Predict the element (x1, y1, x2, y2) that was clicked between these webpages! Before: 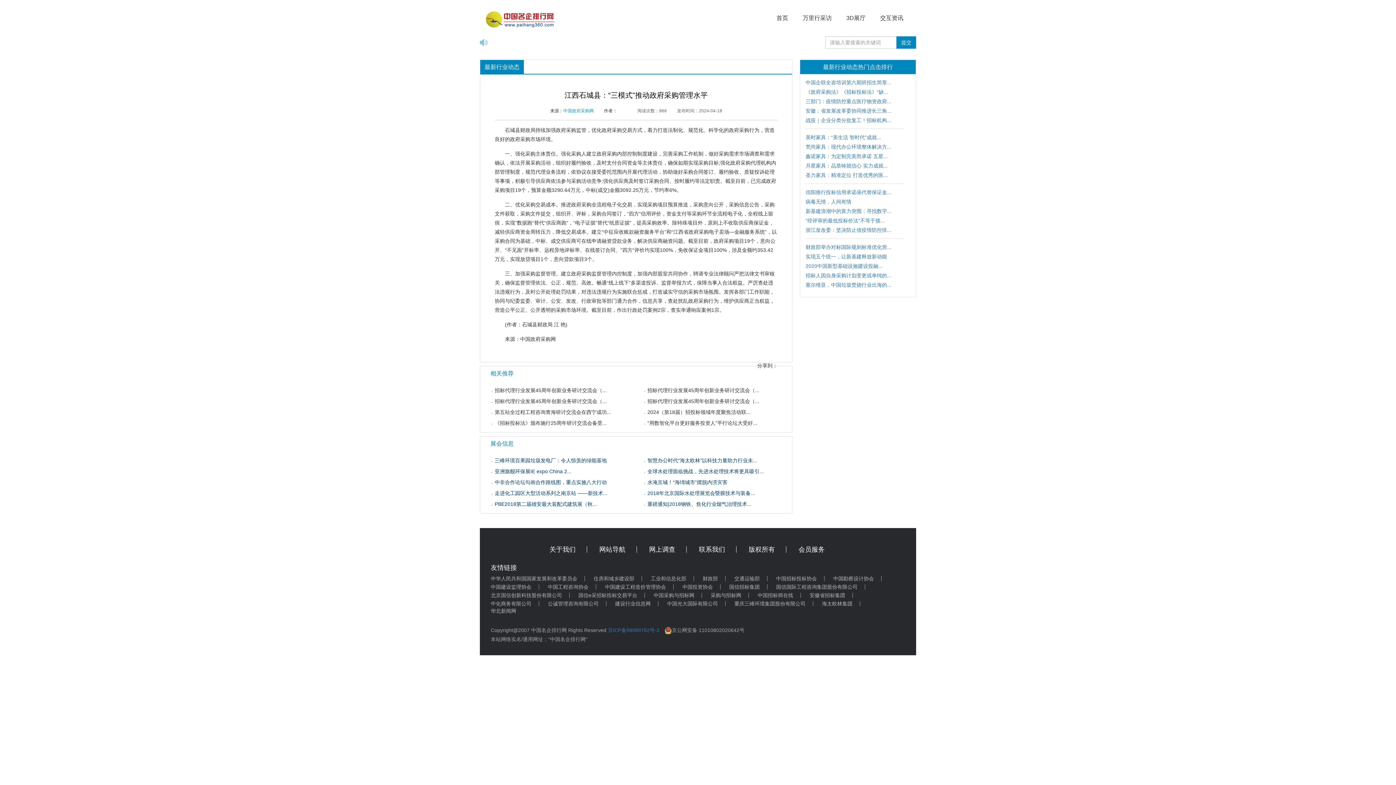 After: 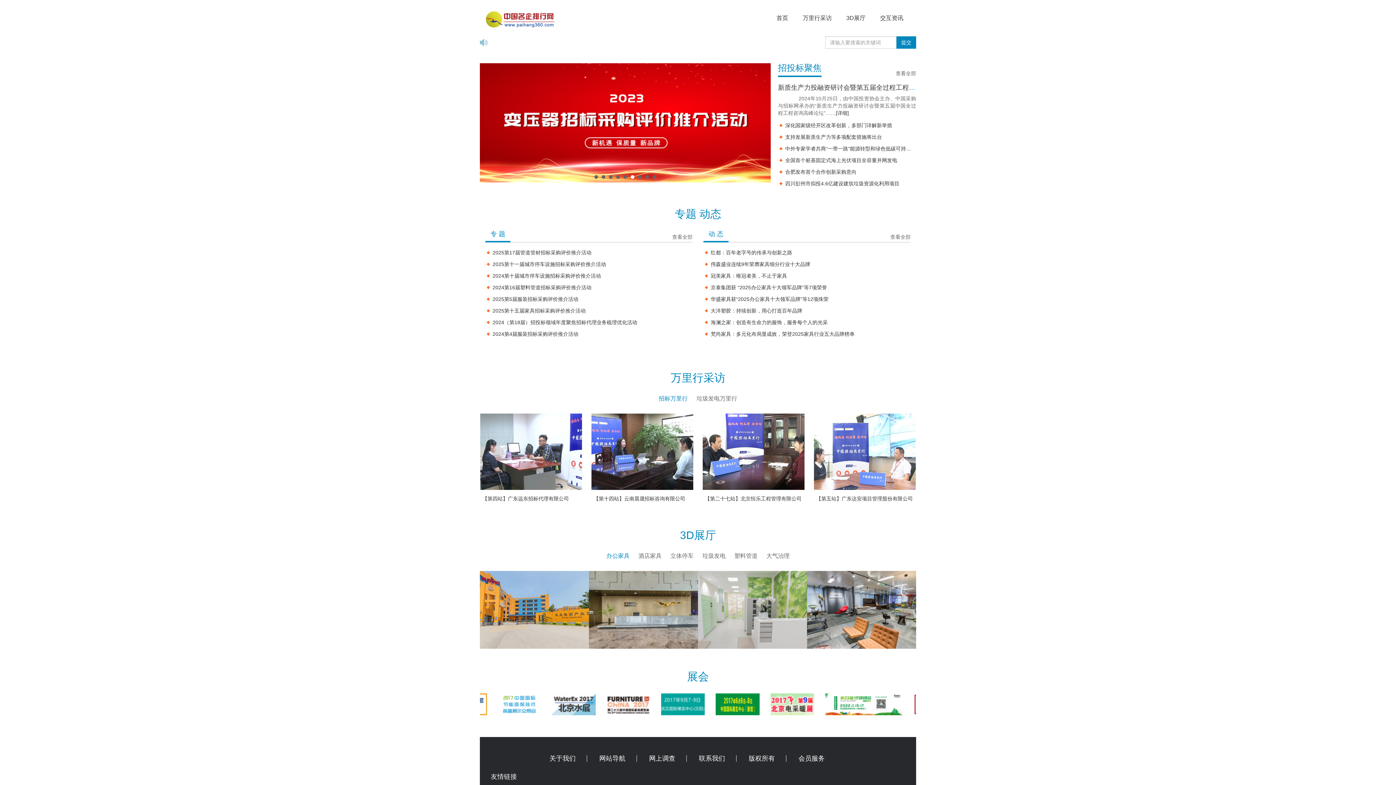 Action: bbox: (485, 10, 554, 29)